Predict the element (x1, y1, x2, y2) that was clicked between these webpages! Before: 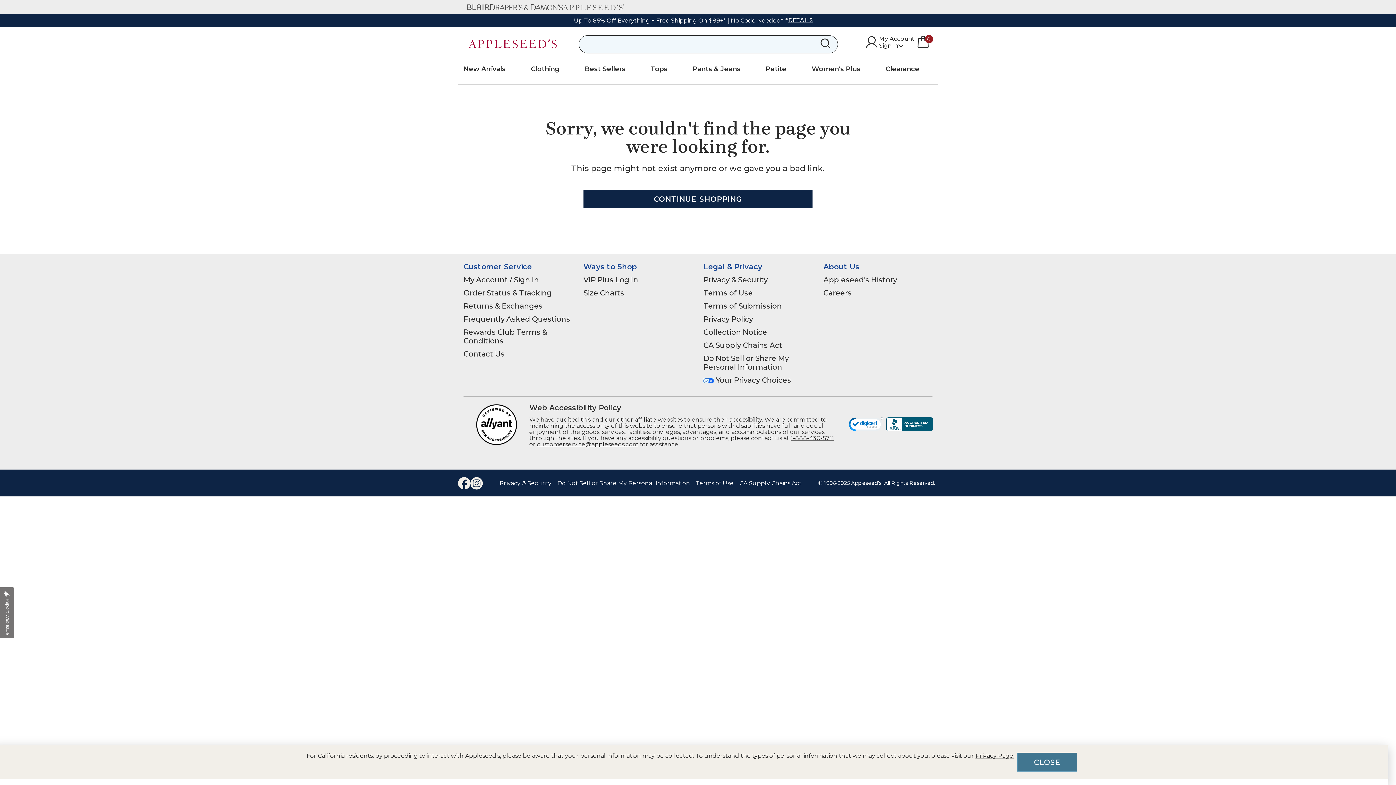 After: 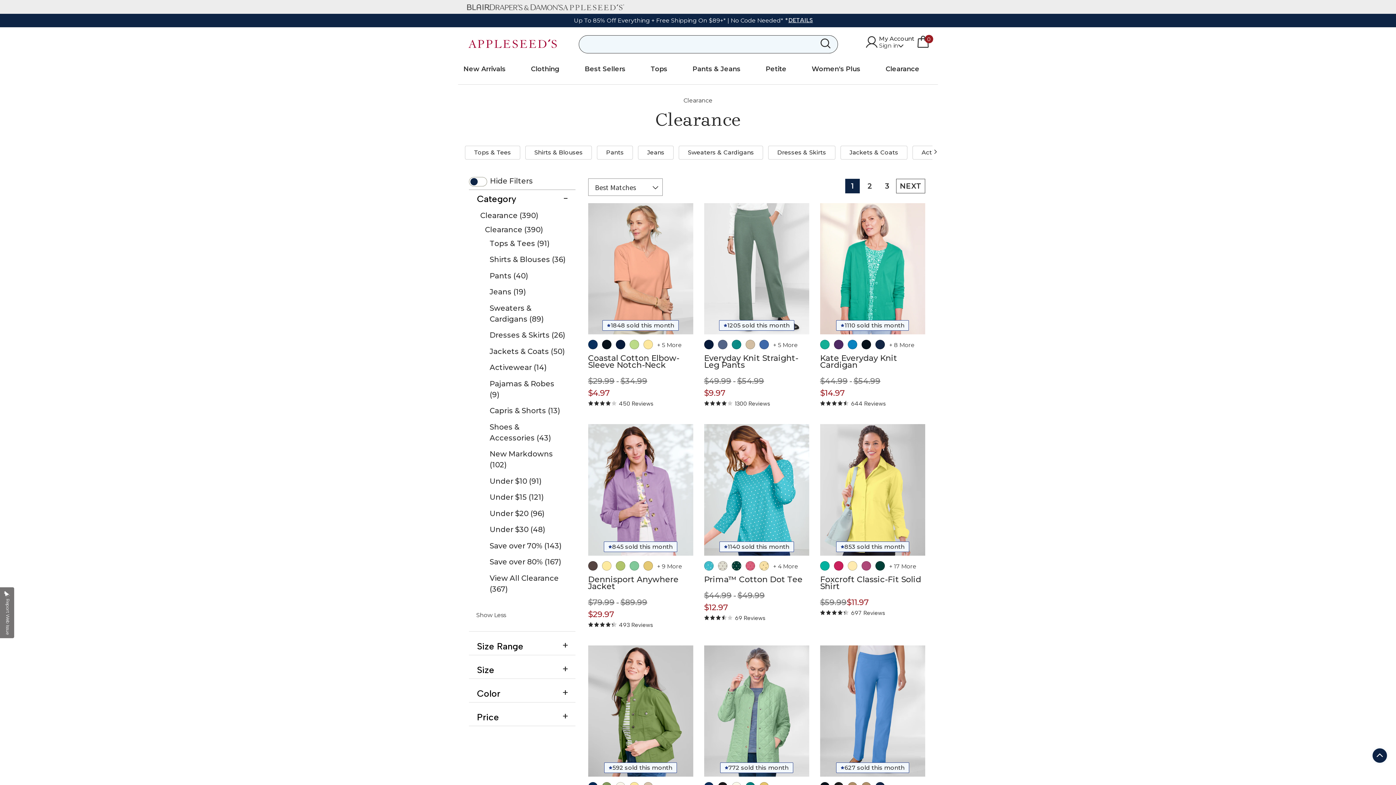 Action: bbox: (885, 60, 919, 81) label: Clearance